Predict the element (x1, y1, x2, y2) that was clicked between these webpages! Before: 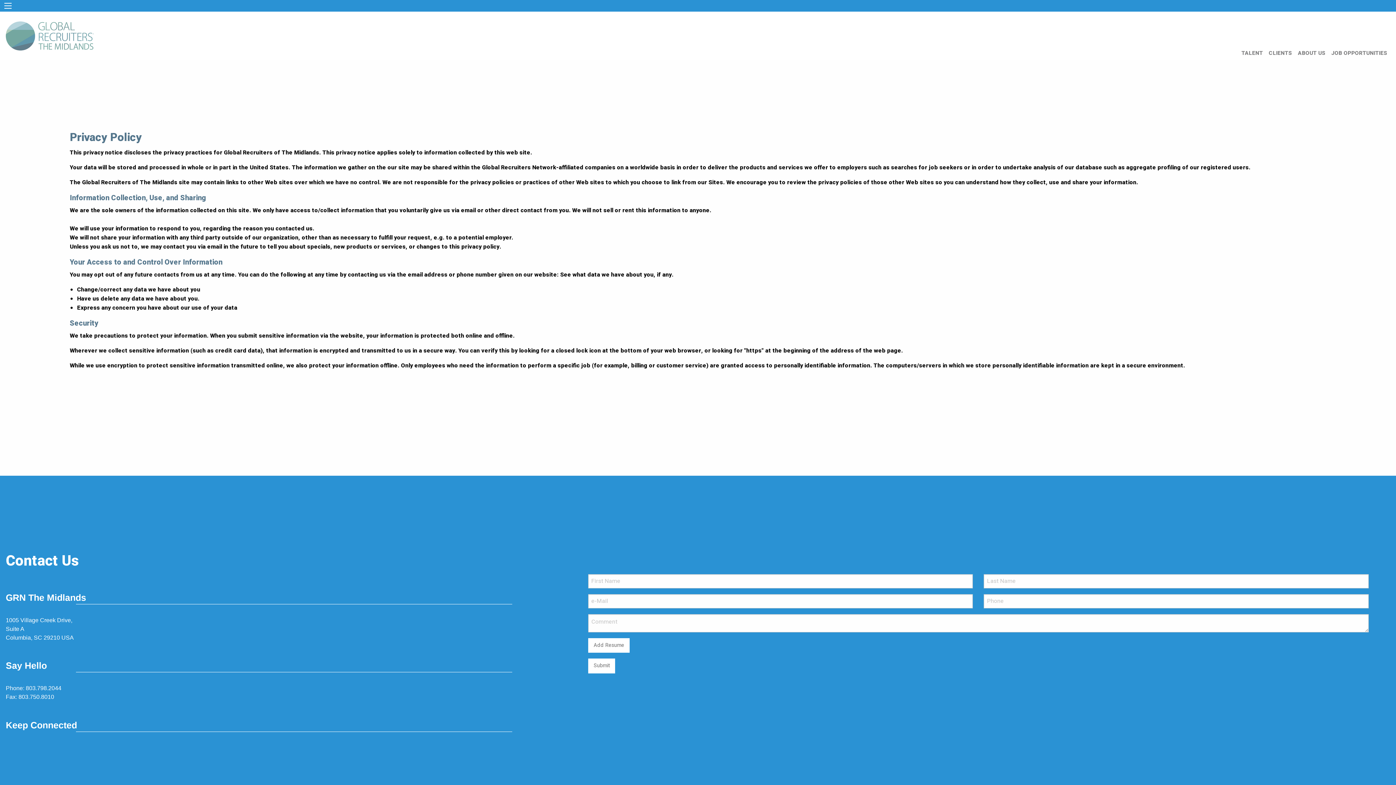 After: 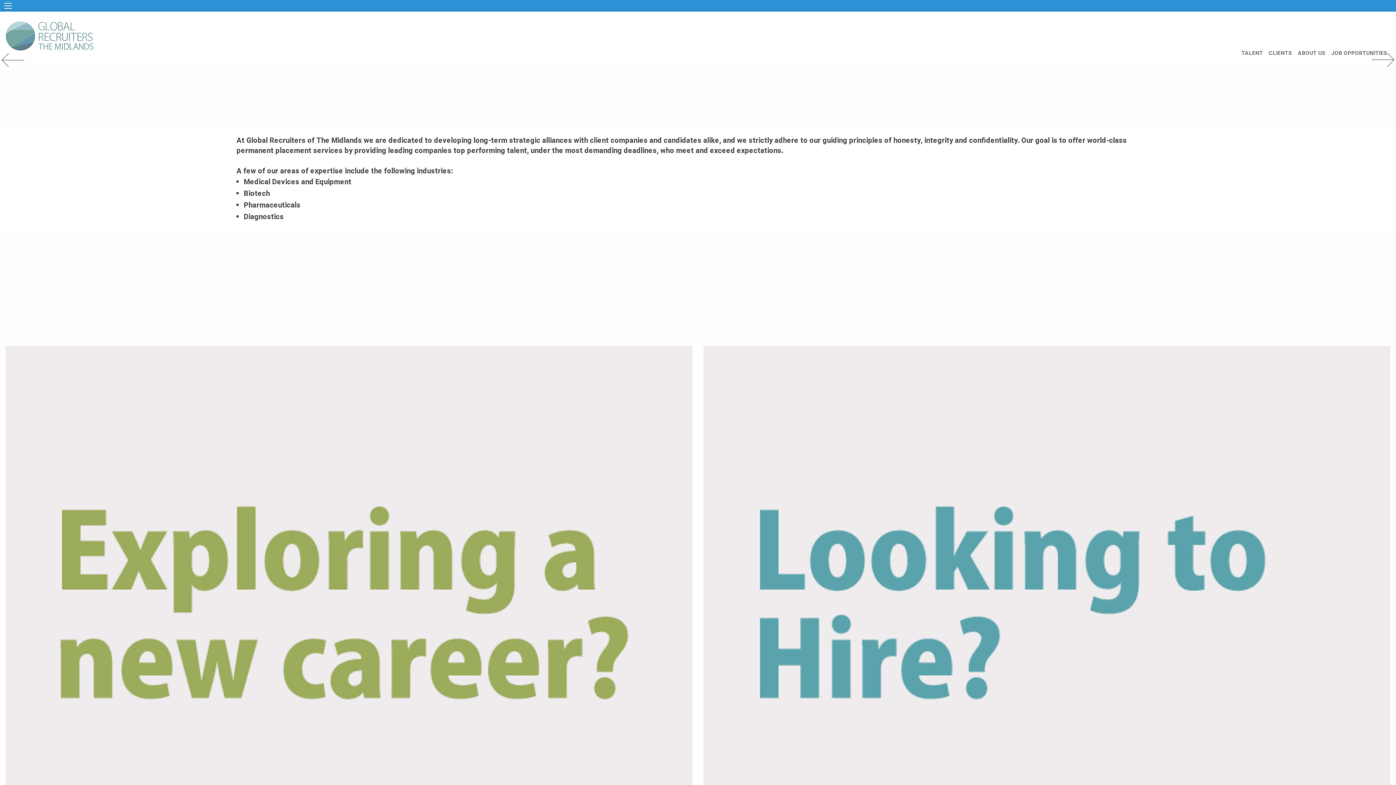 Action: bbox: (0, 17, 99, 54)